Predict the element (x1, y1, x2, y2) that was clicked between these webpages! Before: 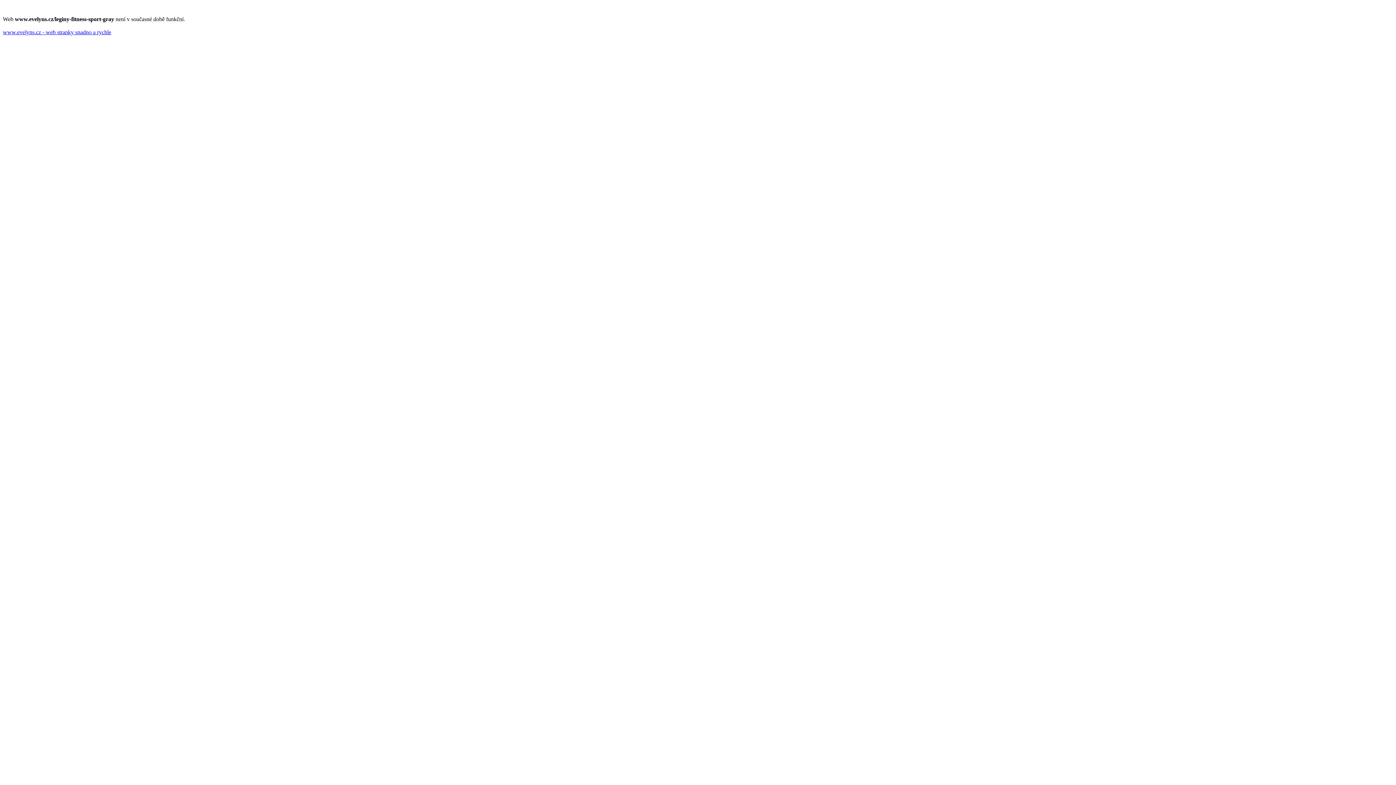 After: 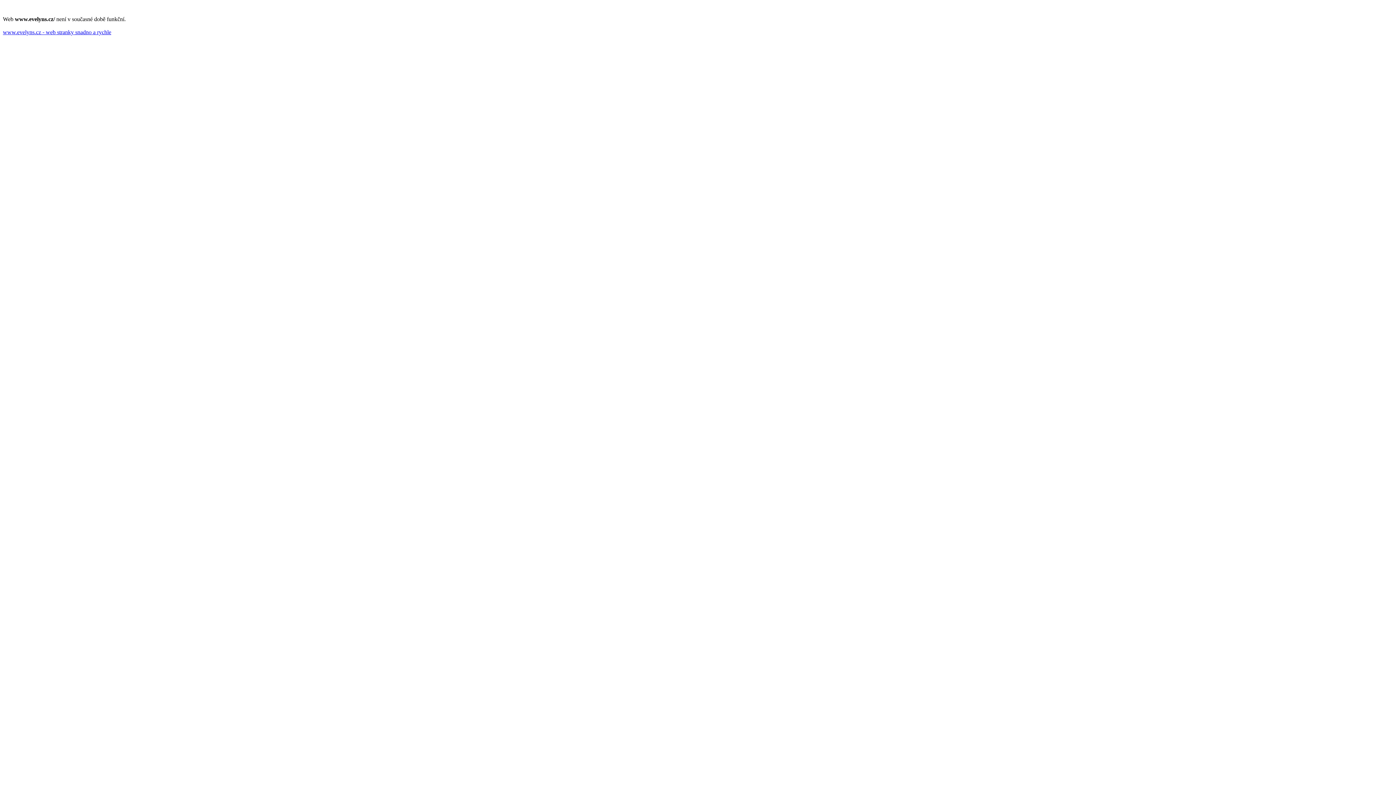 Action: label: www.evelyns.cz - web stranky snadno a rychle bbox: (2, 29, 111, 35)